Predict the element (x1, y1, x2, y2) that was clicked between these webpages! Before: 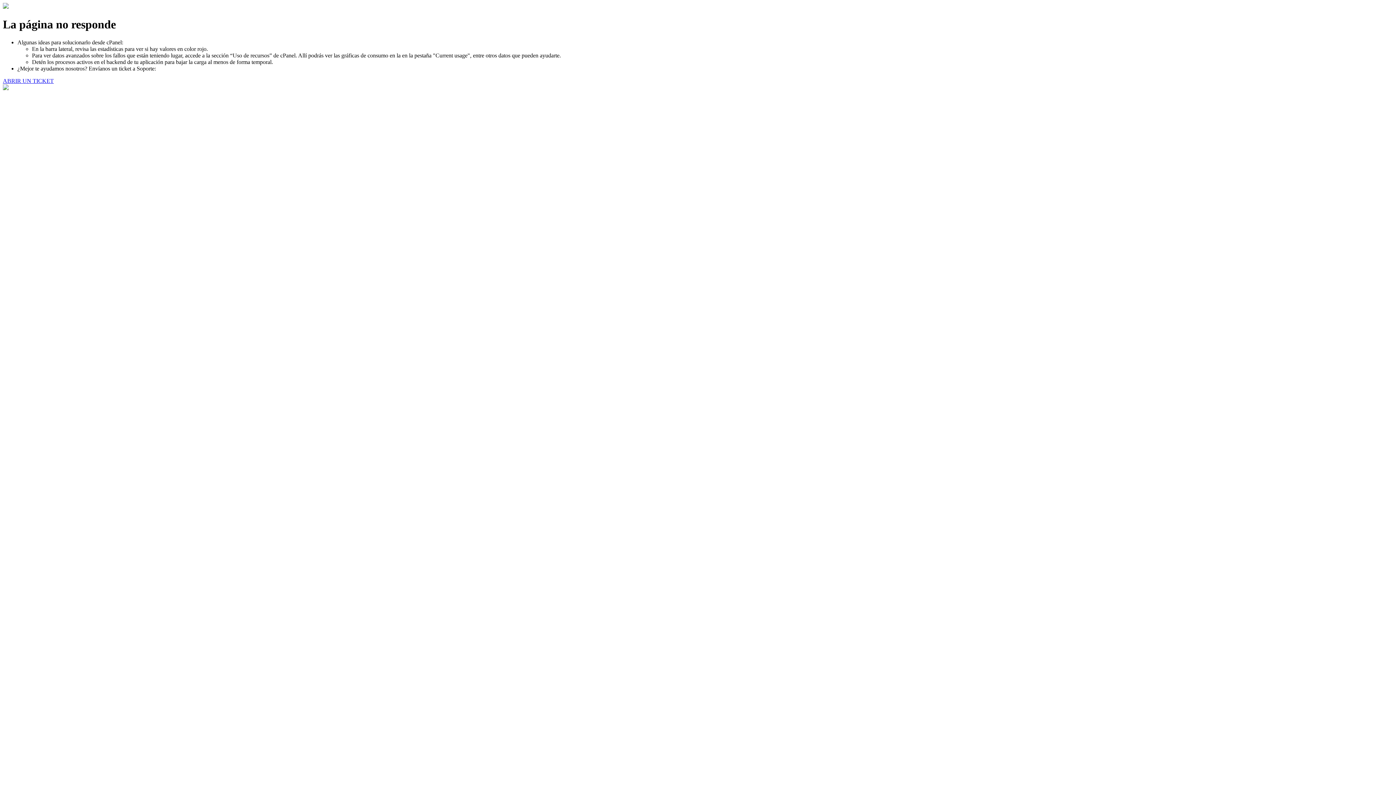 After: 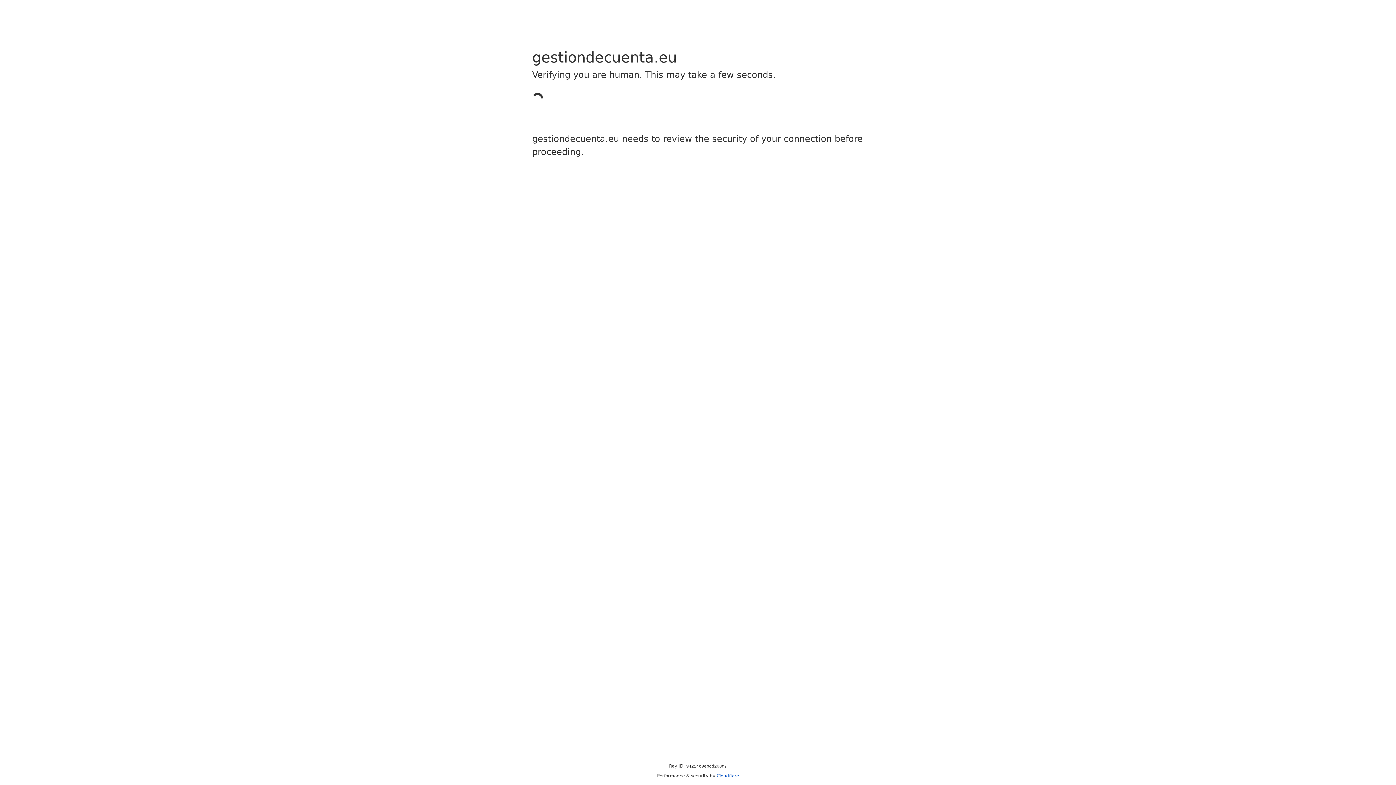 Action: bbox: (2, 77, 53, 83) label: ABRIR UN TICKET